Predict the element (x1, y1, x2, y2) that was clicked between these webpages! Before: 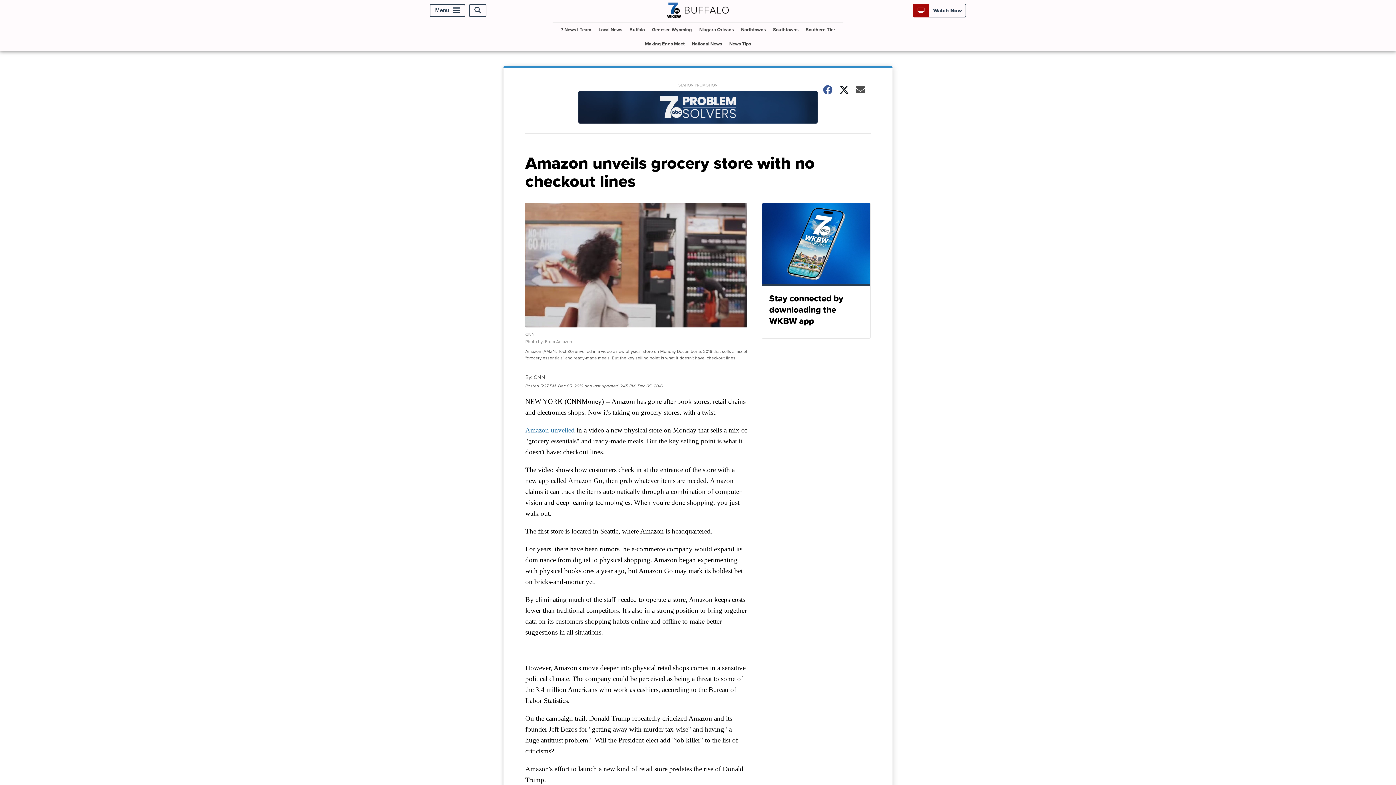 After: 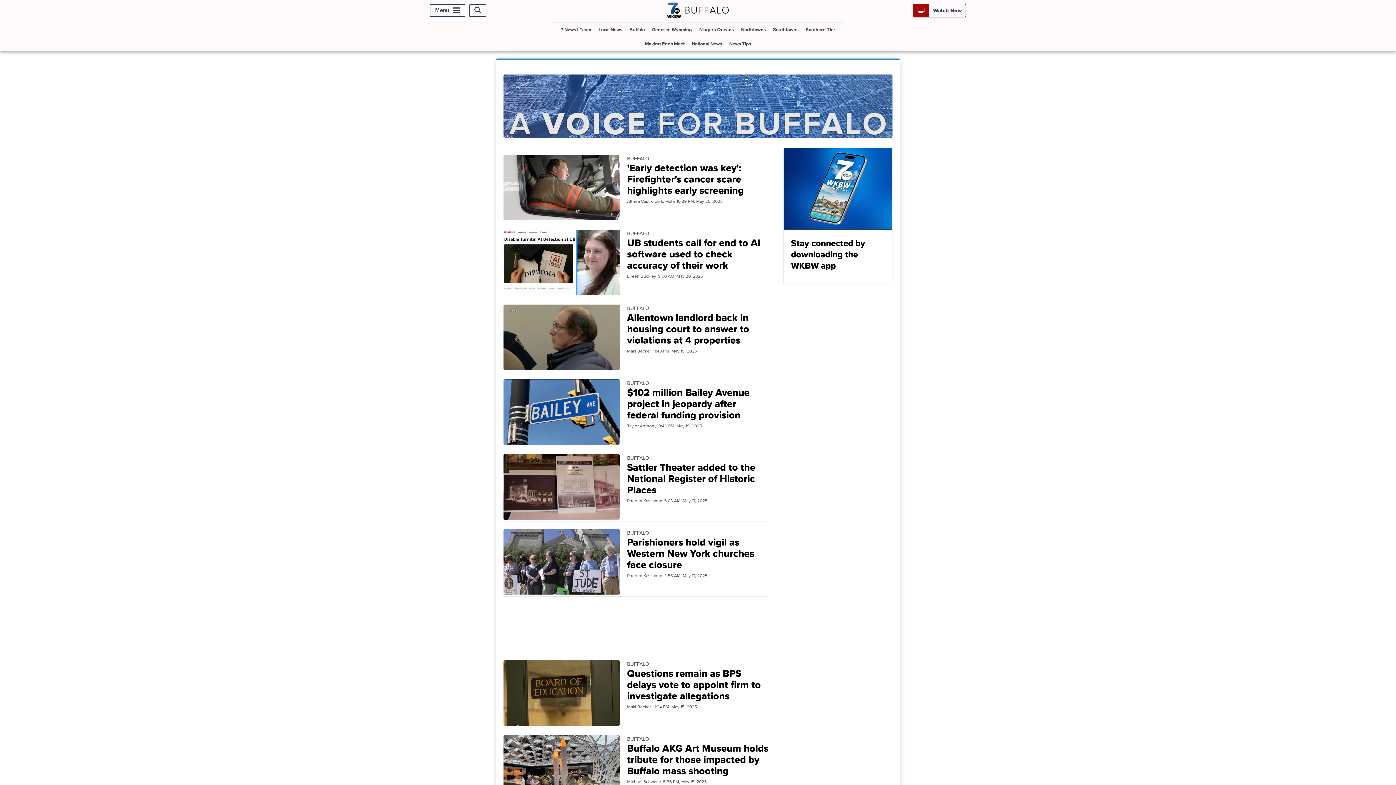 Action: label: Buffalo bbox: (626, 22, 647, 36)